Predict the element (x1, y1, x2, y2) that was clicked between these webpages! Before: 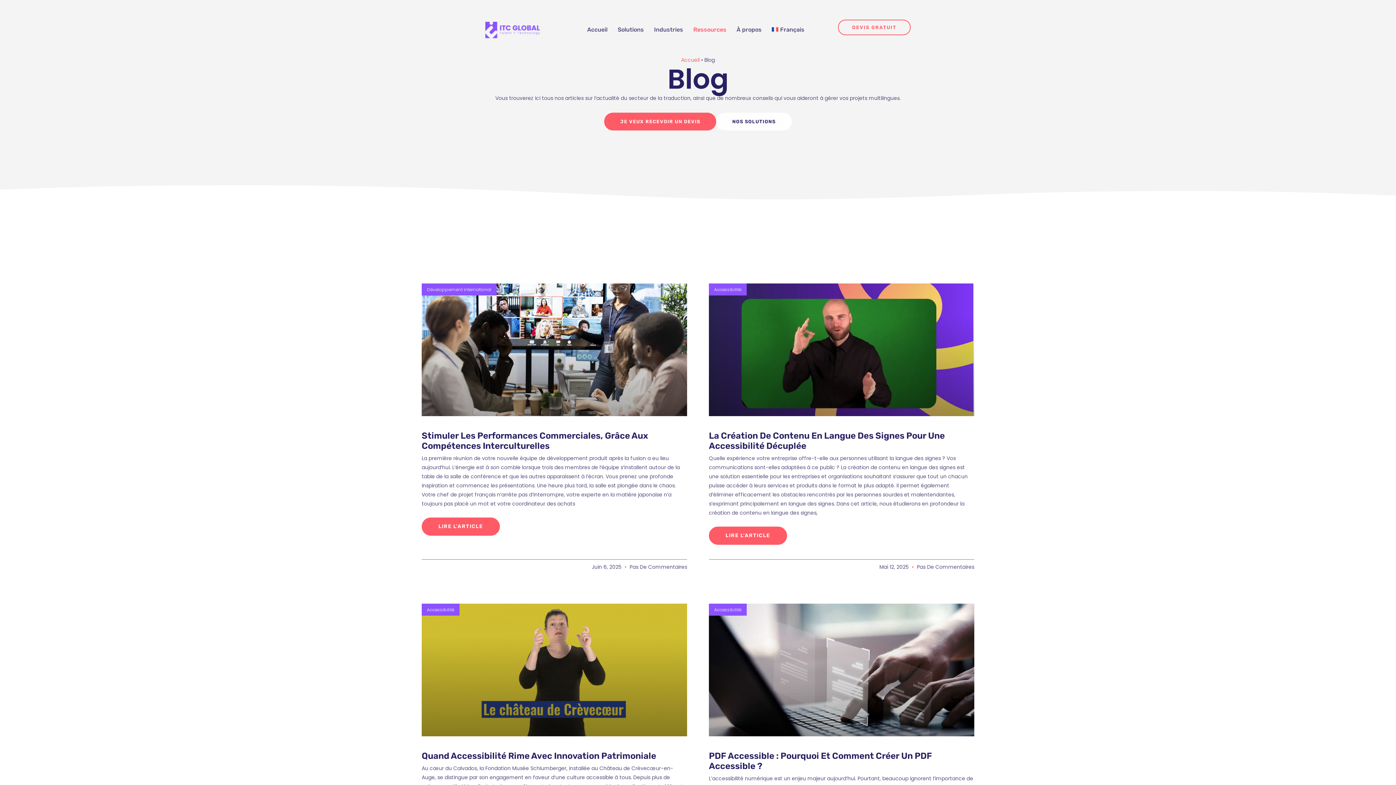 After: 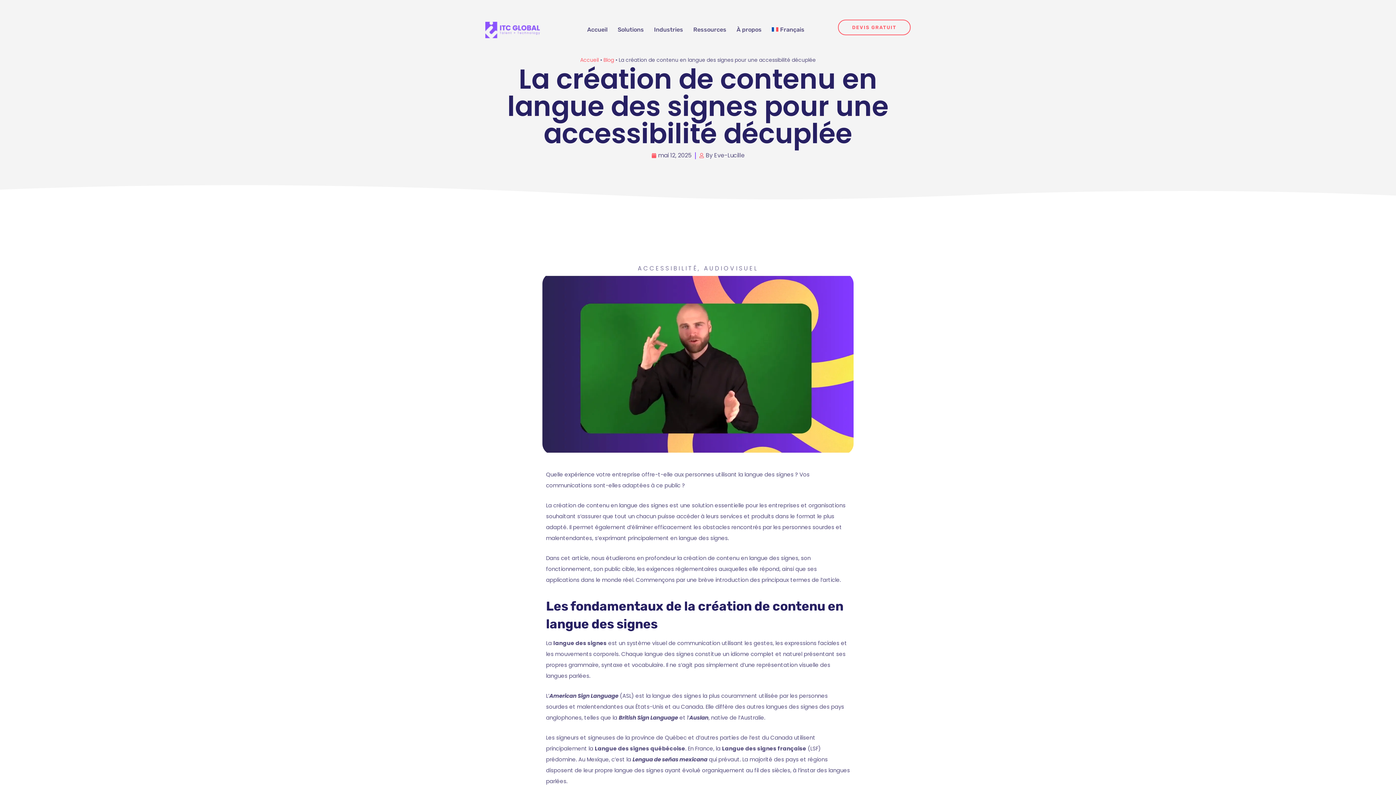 Action: label: En savoir plus sur La création de contenu en langue des signes pour une accessibilité décuplée bbox: (709, 527, 787, 545)